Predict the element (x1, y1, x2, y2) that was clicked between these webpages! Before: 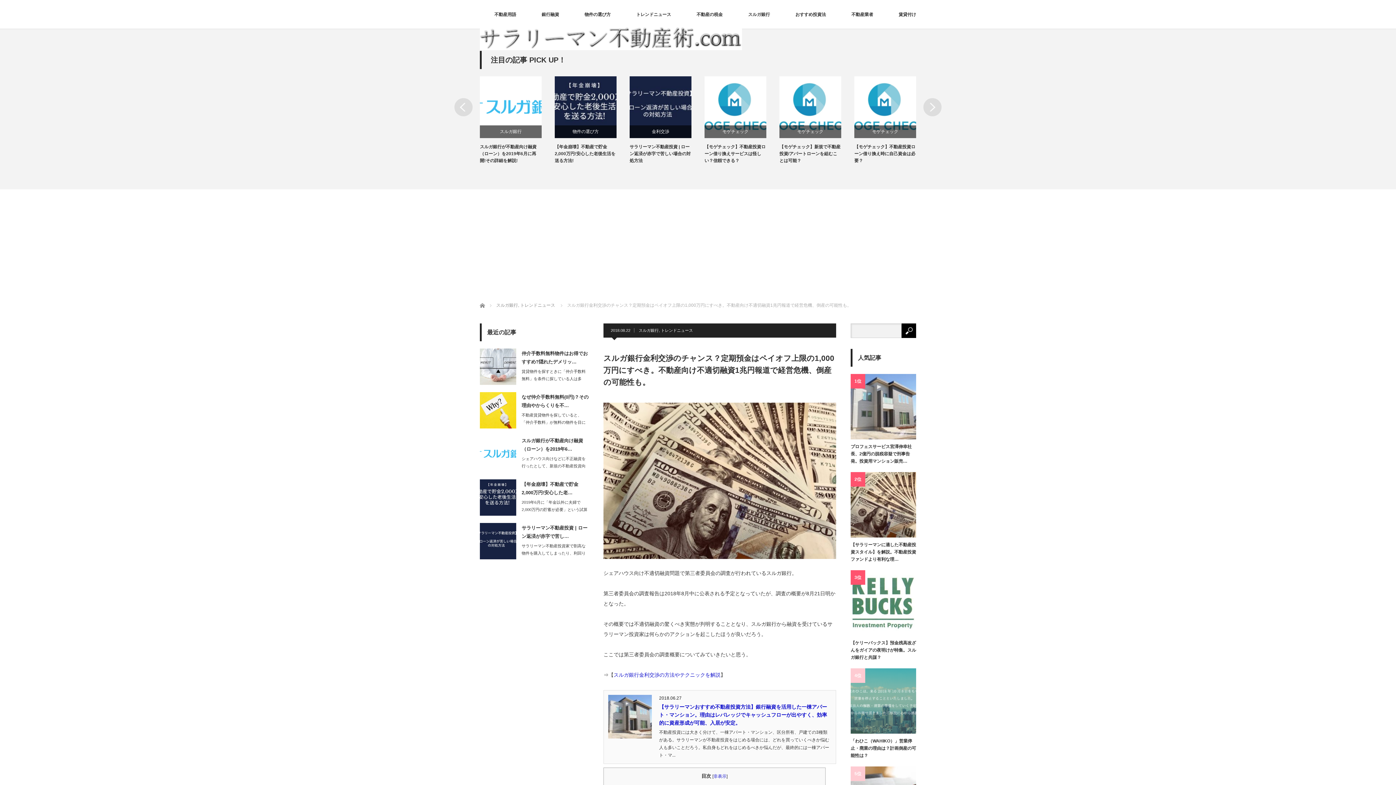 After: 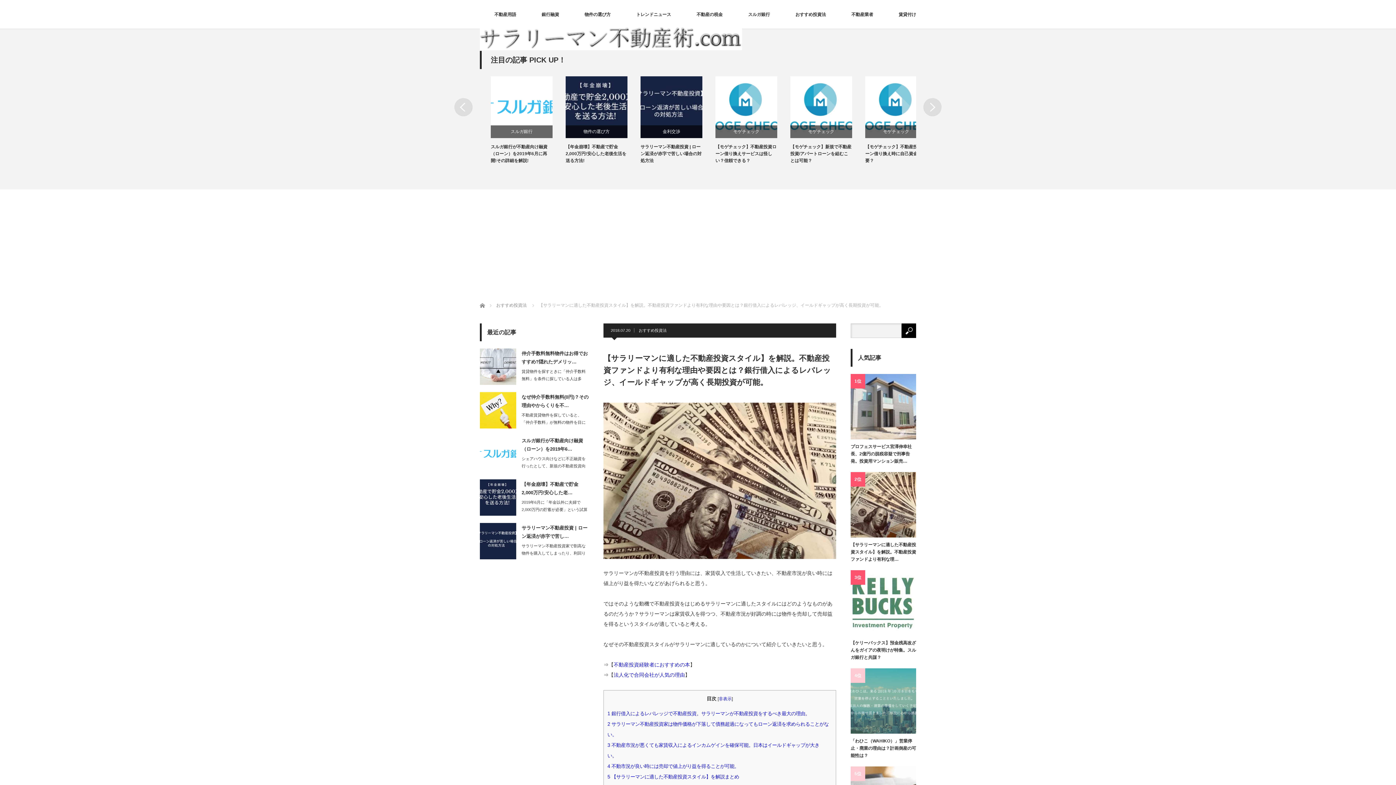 Action: bbox: (850, 472, 916, 537)